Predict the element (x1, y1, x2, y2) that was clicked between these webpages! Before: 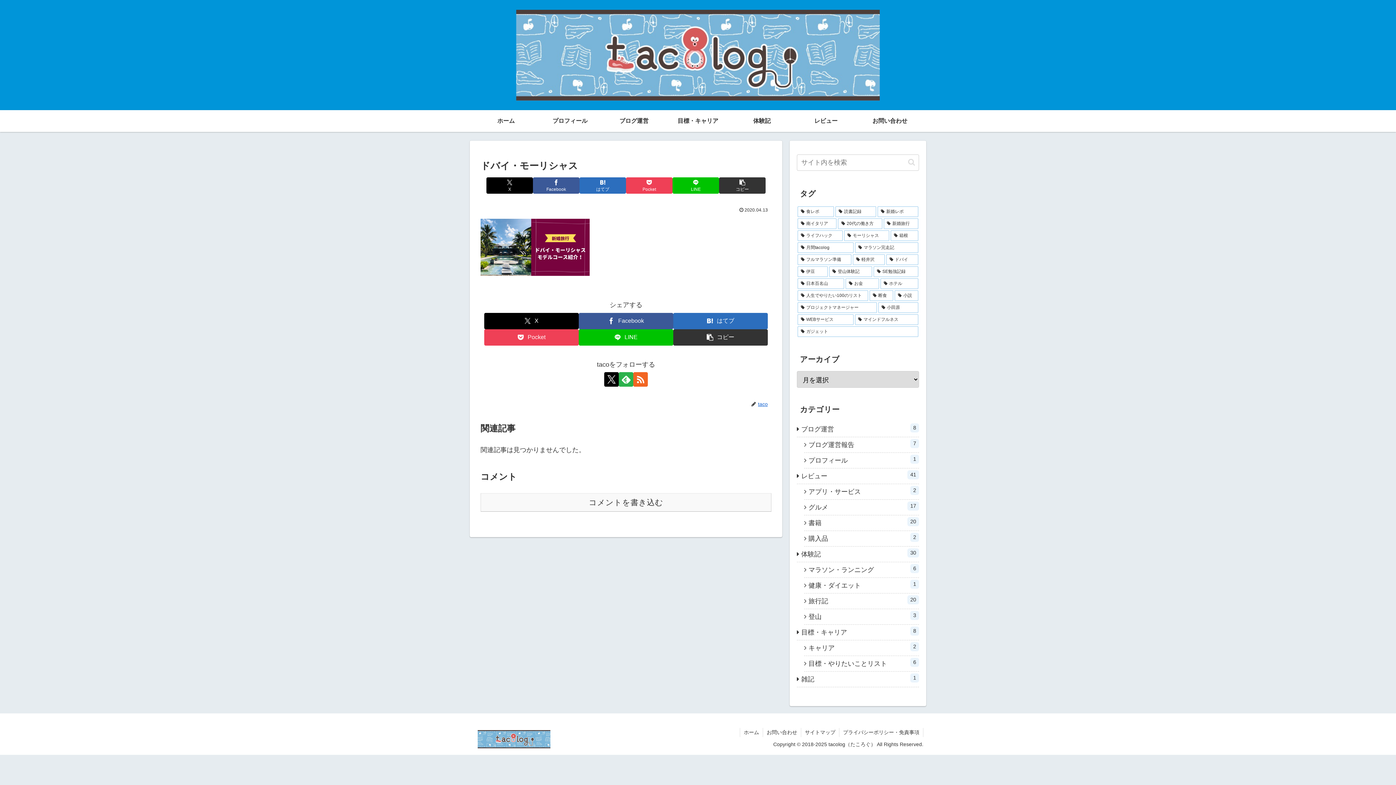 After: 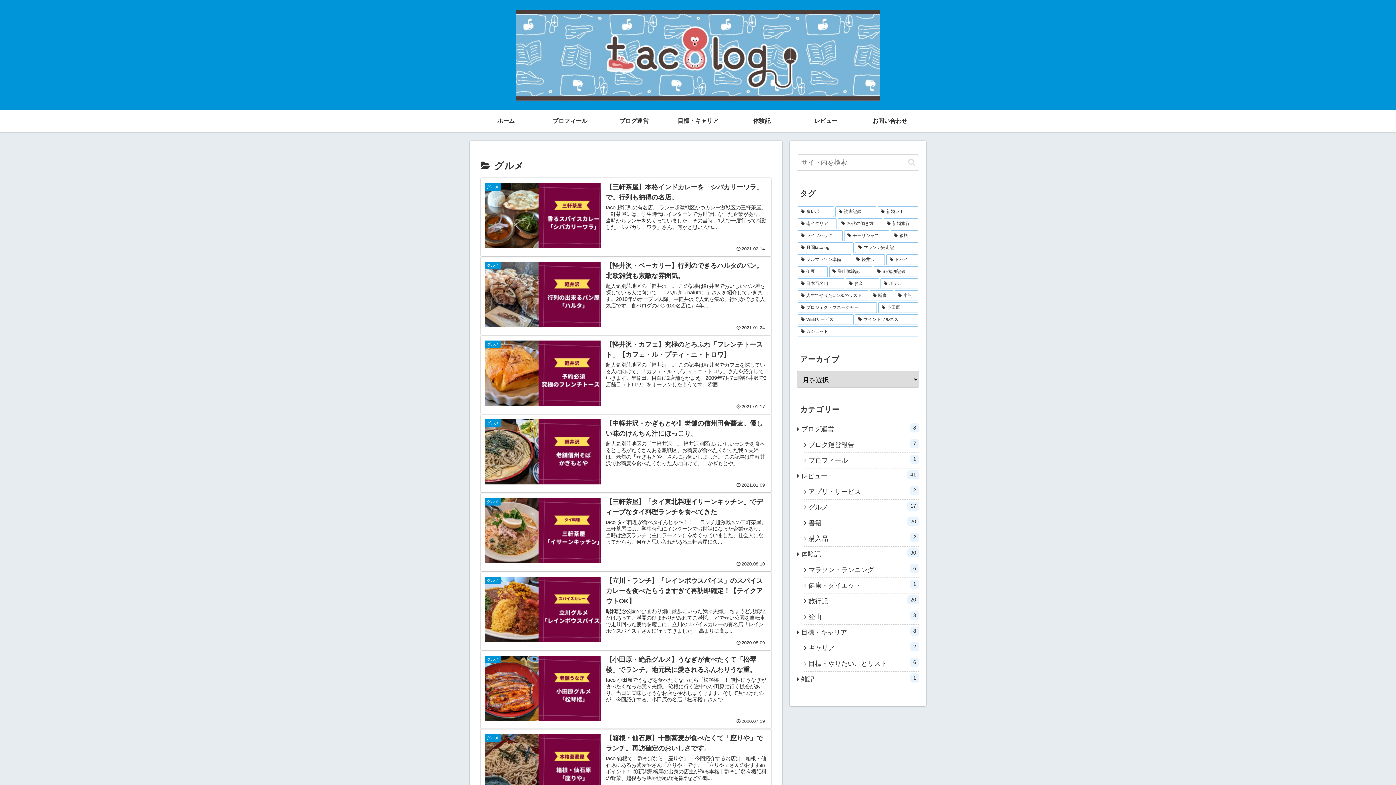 Action: label: グルメ
17 bbox: (804, 500, 919, 515)